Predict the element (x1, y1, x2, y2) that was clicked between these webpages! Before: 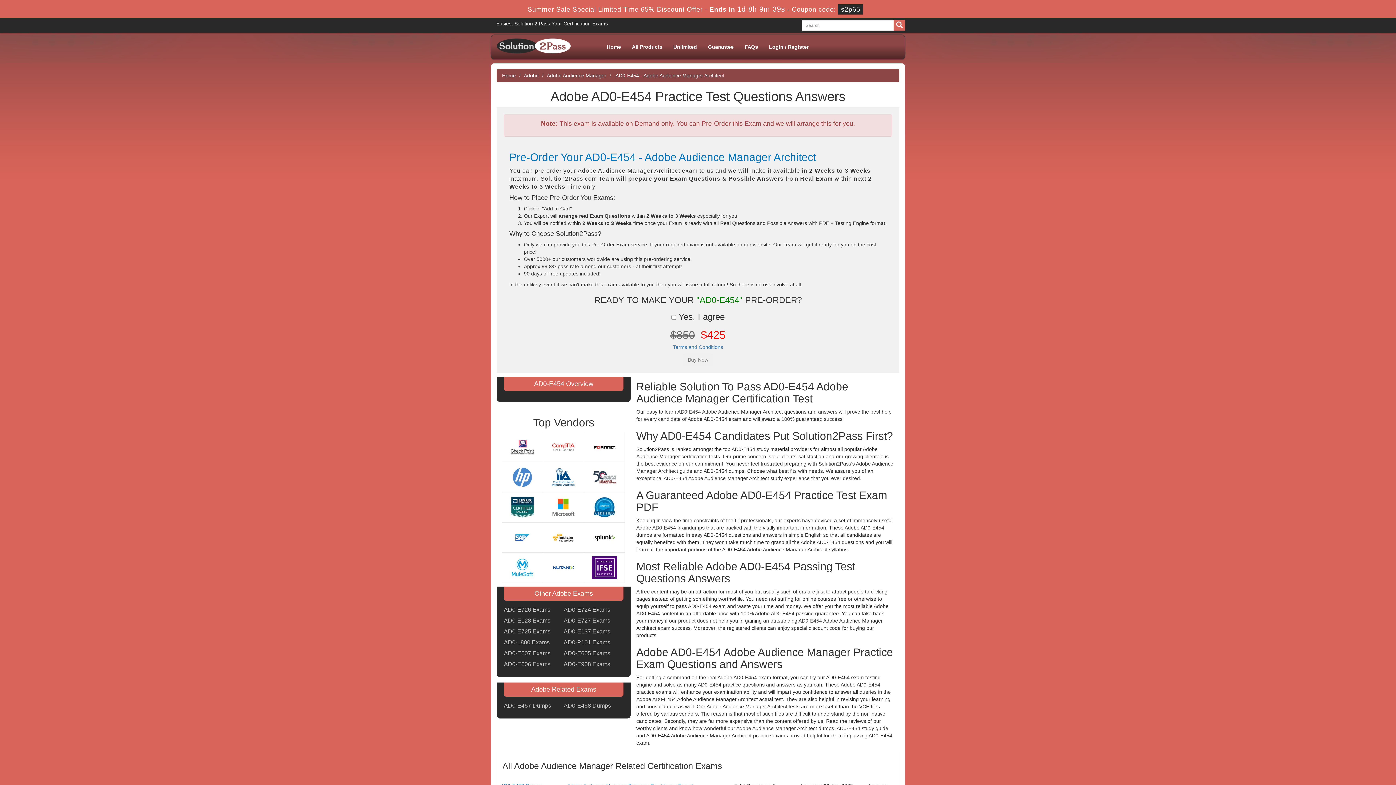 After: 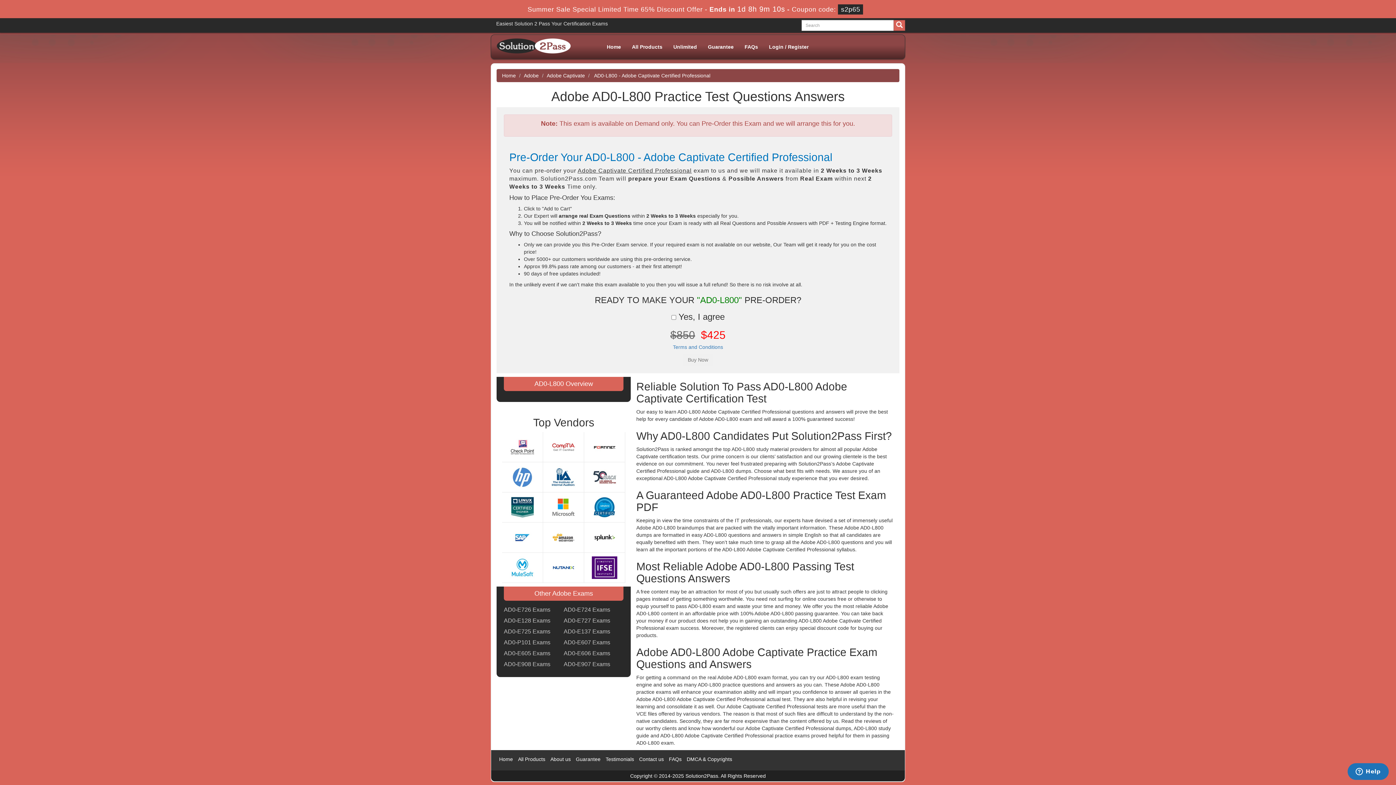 Action: label: AD0-L800 Exams bbox: (504, 637, 549, 648)